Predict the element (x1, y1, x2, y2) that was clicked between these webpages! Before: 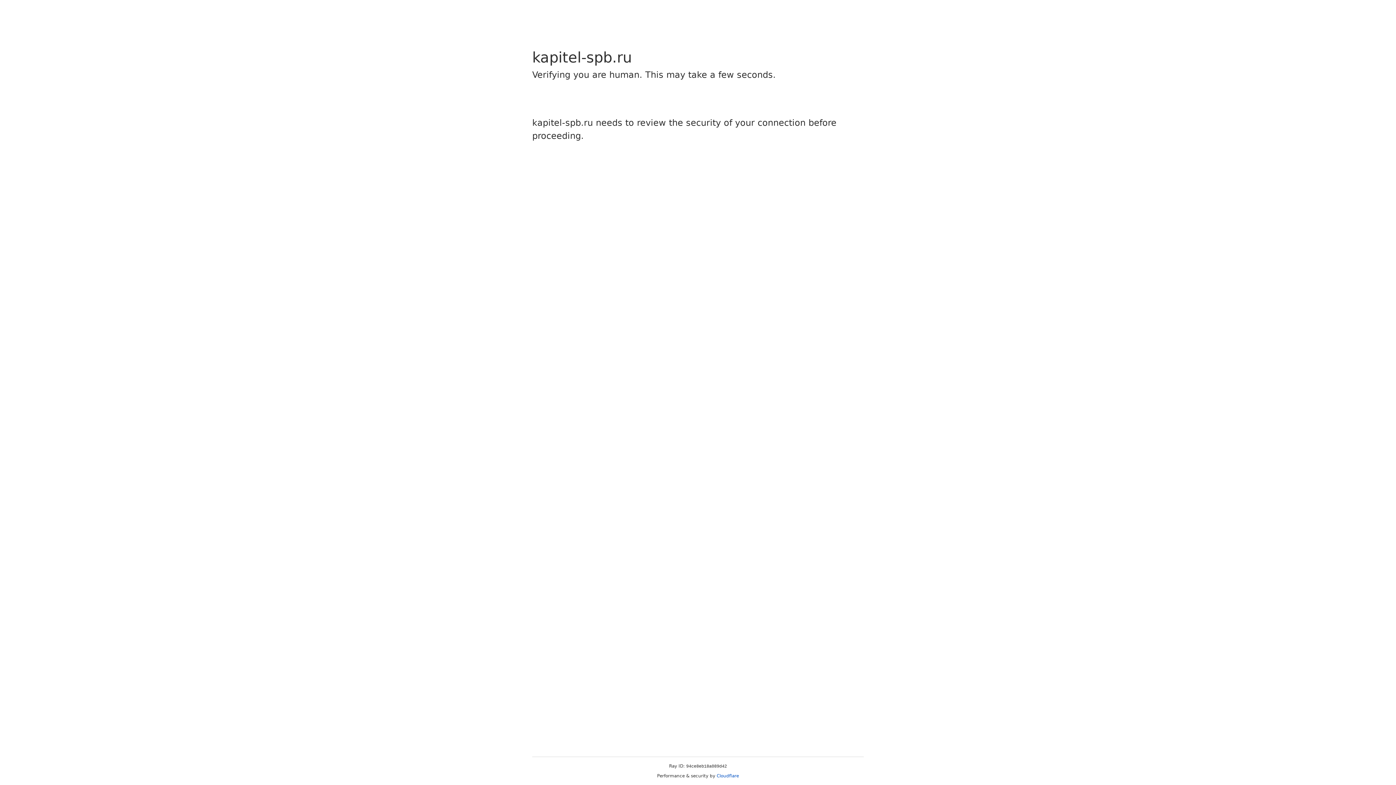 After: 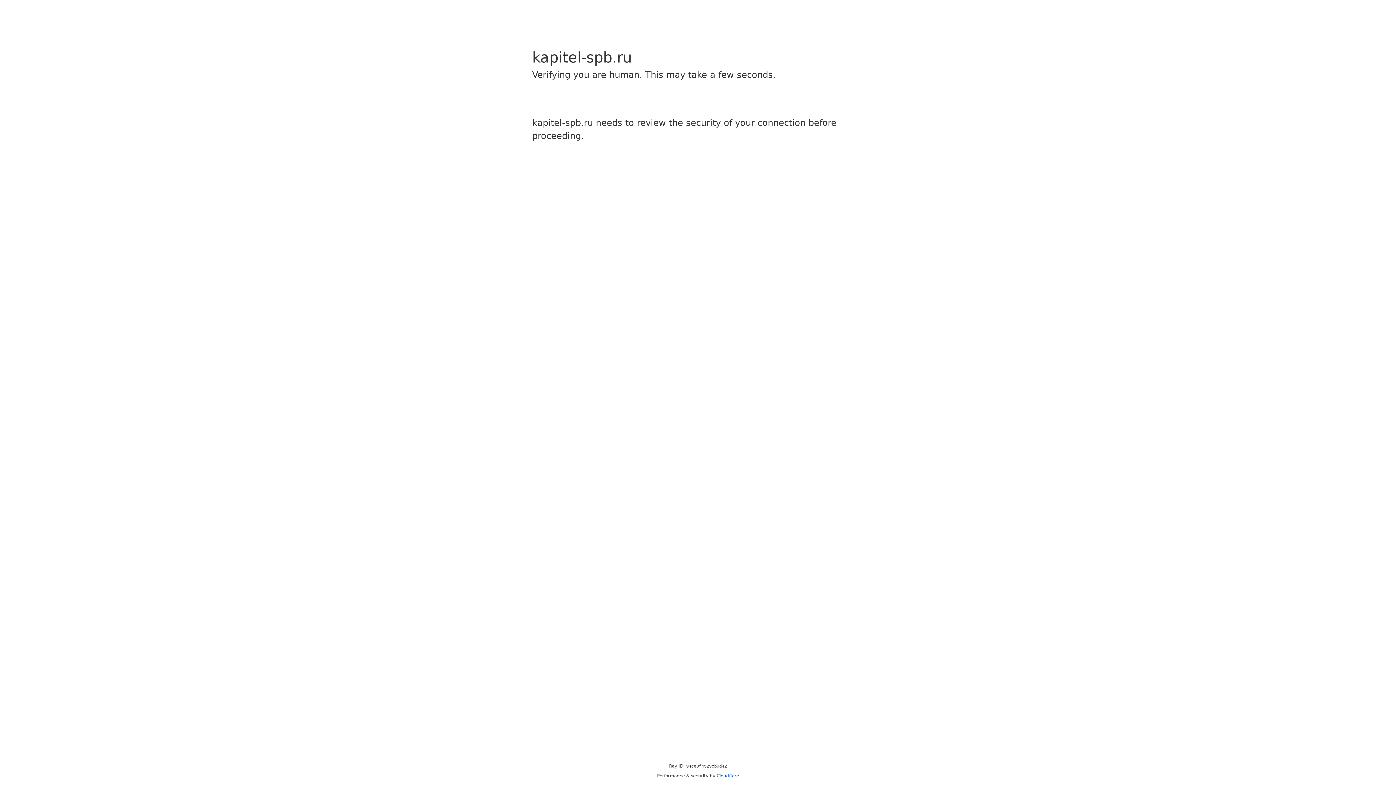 Action: label: Cloudflare bbox: (716, 773, 739, 778)